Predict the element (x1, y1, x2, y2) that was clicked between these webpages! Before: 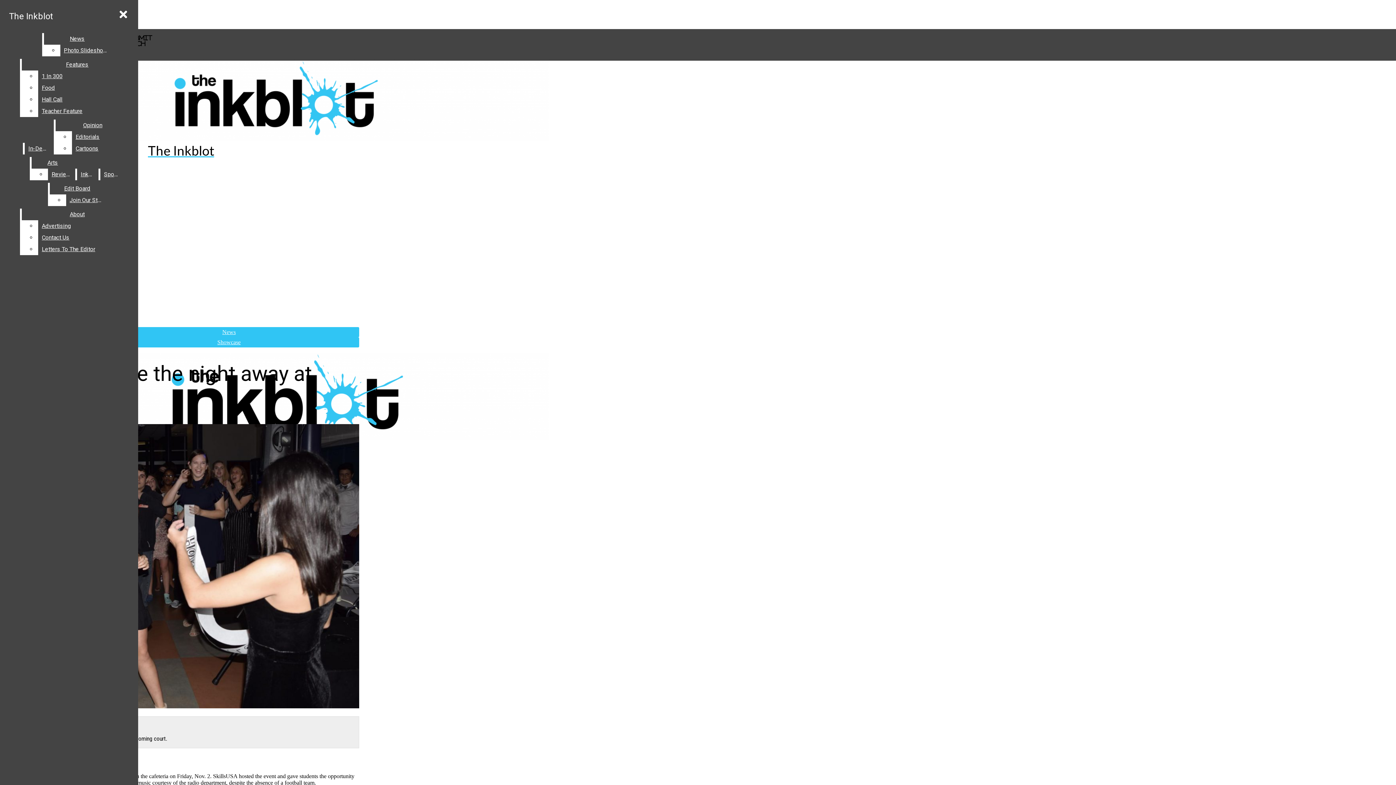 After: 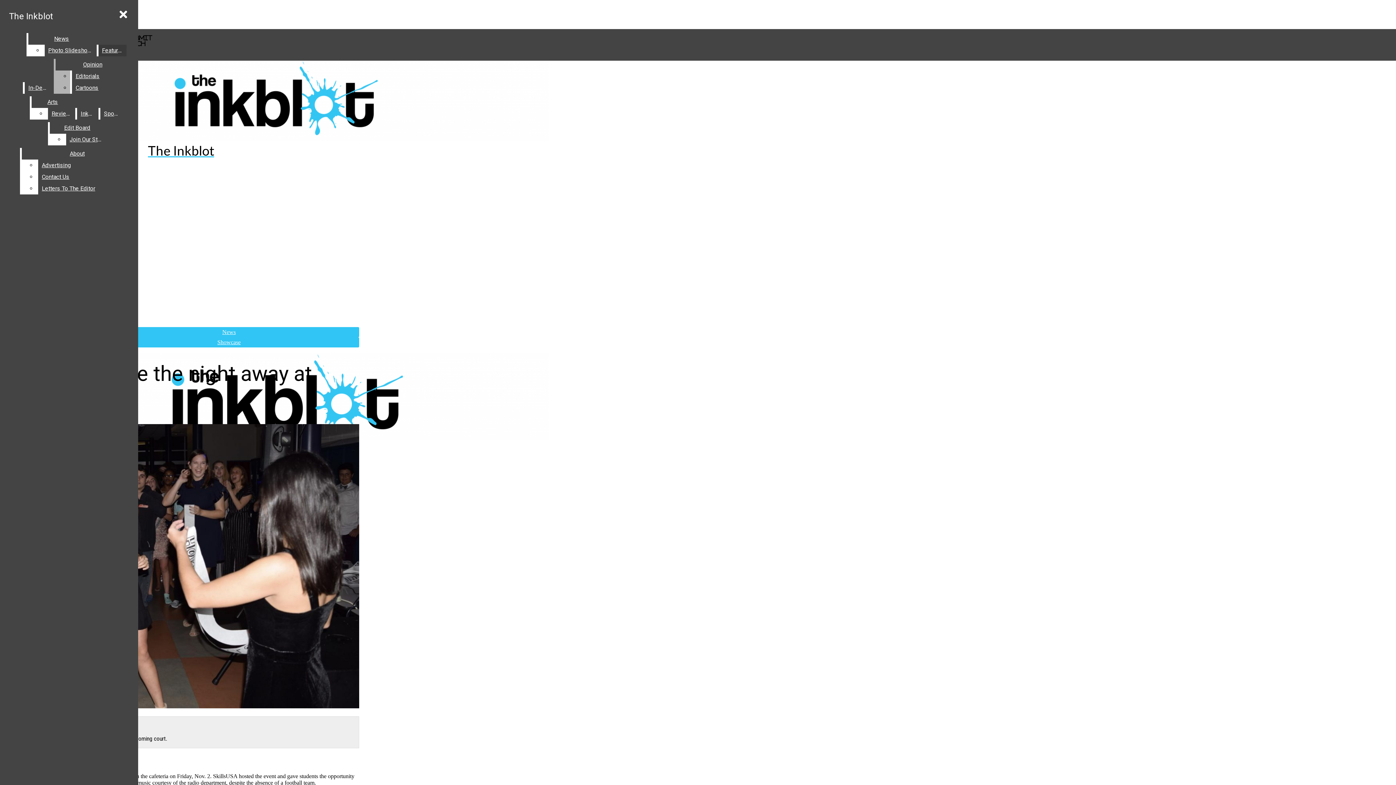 Action: bbox: (21, 58, 132, 70) label: Features